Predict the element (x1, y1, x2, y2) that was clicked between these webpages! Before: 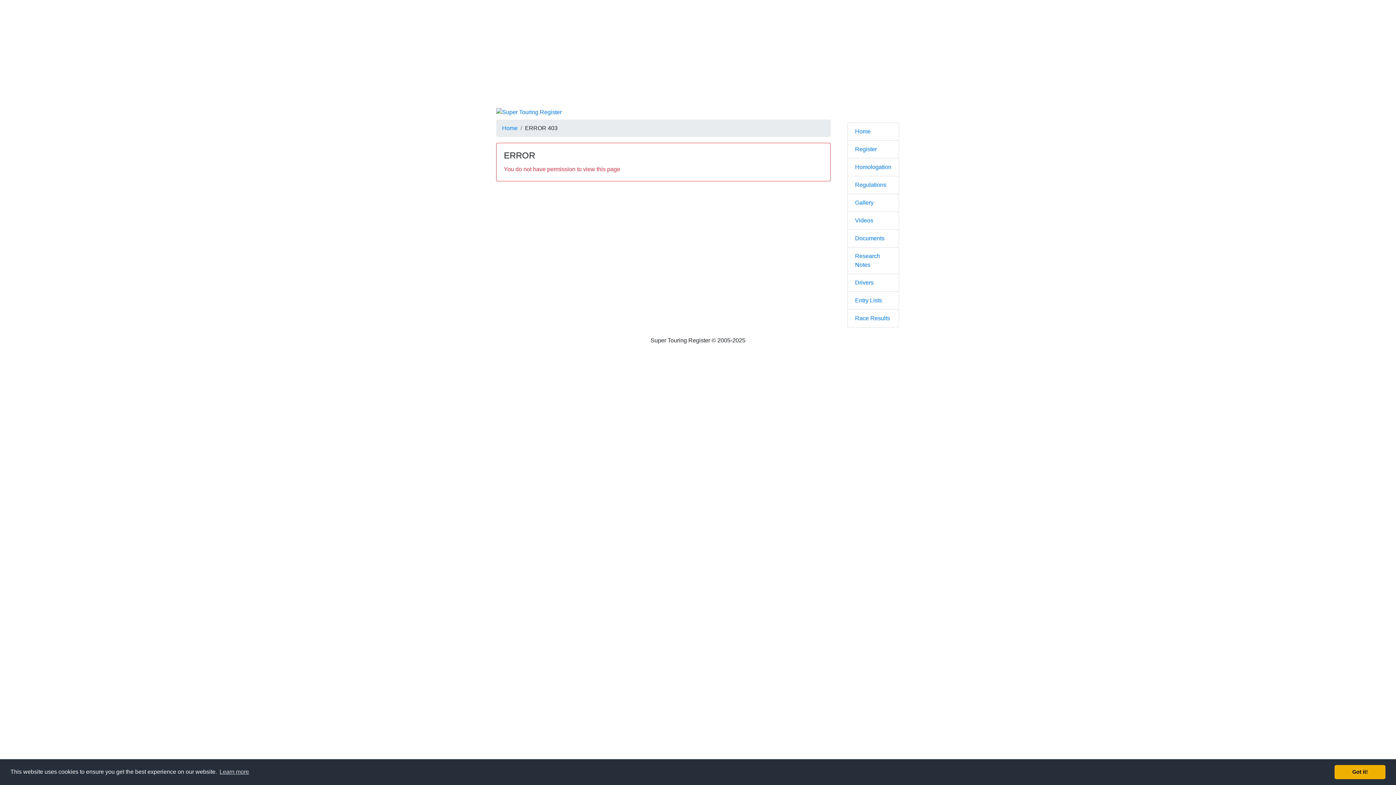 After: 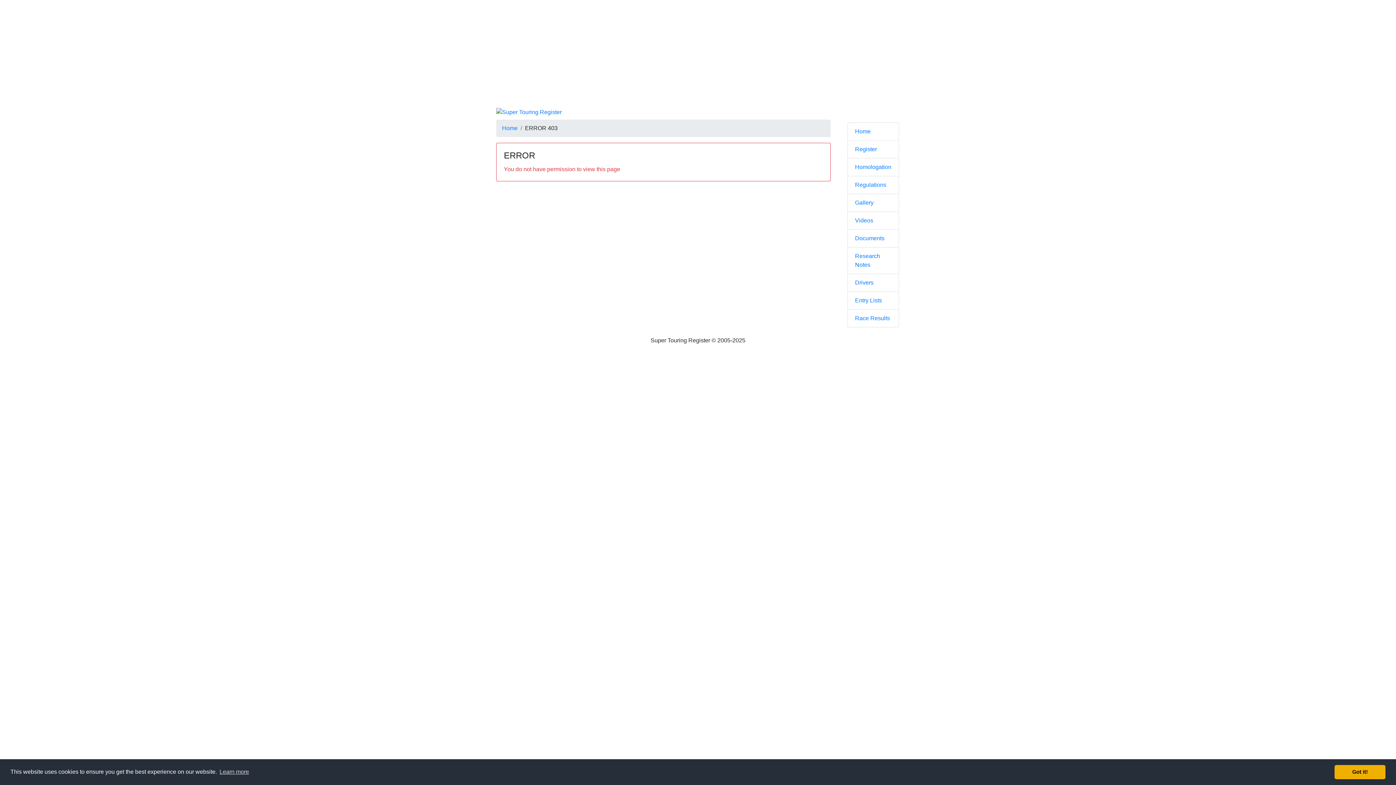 Action: label: Register bbox: (847, 140, 899, 158)